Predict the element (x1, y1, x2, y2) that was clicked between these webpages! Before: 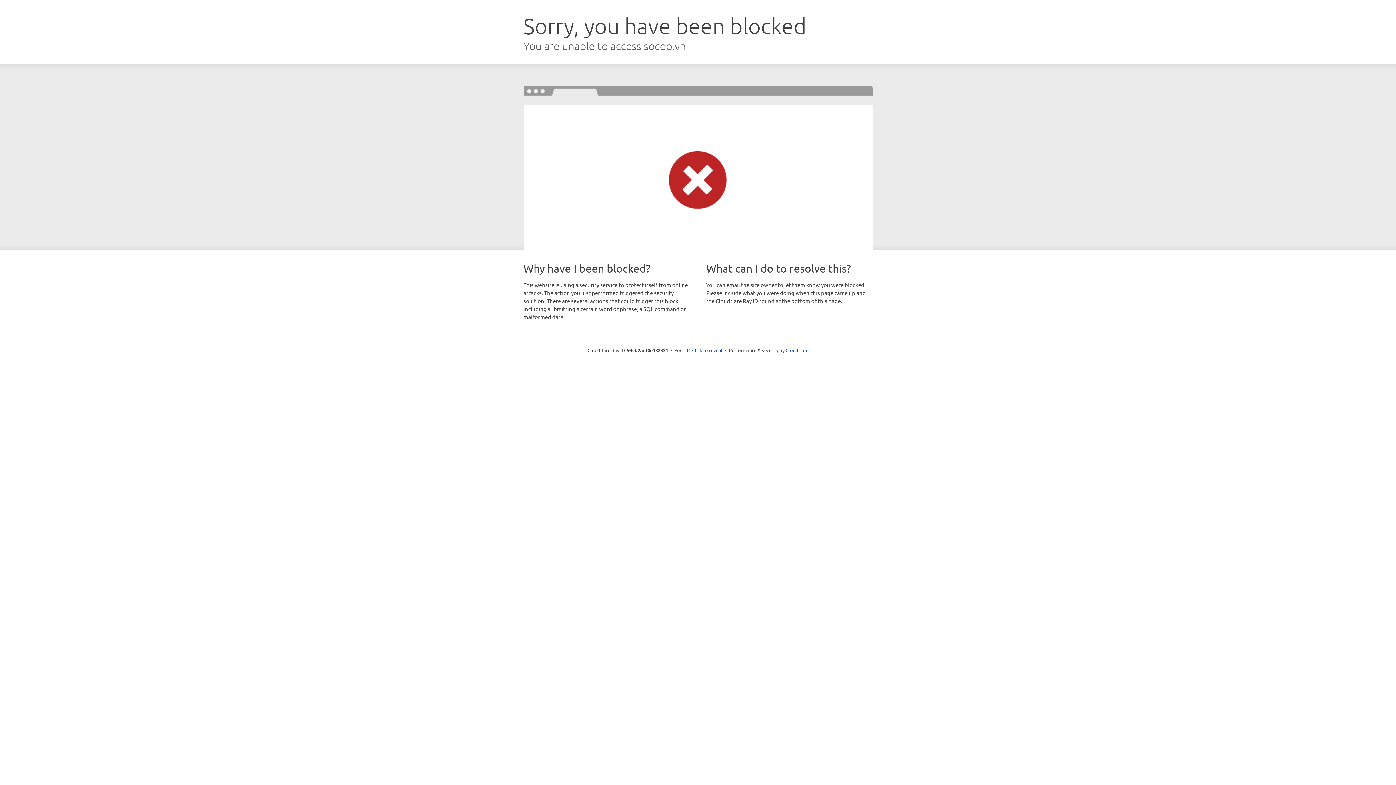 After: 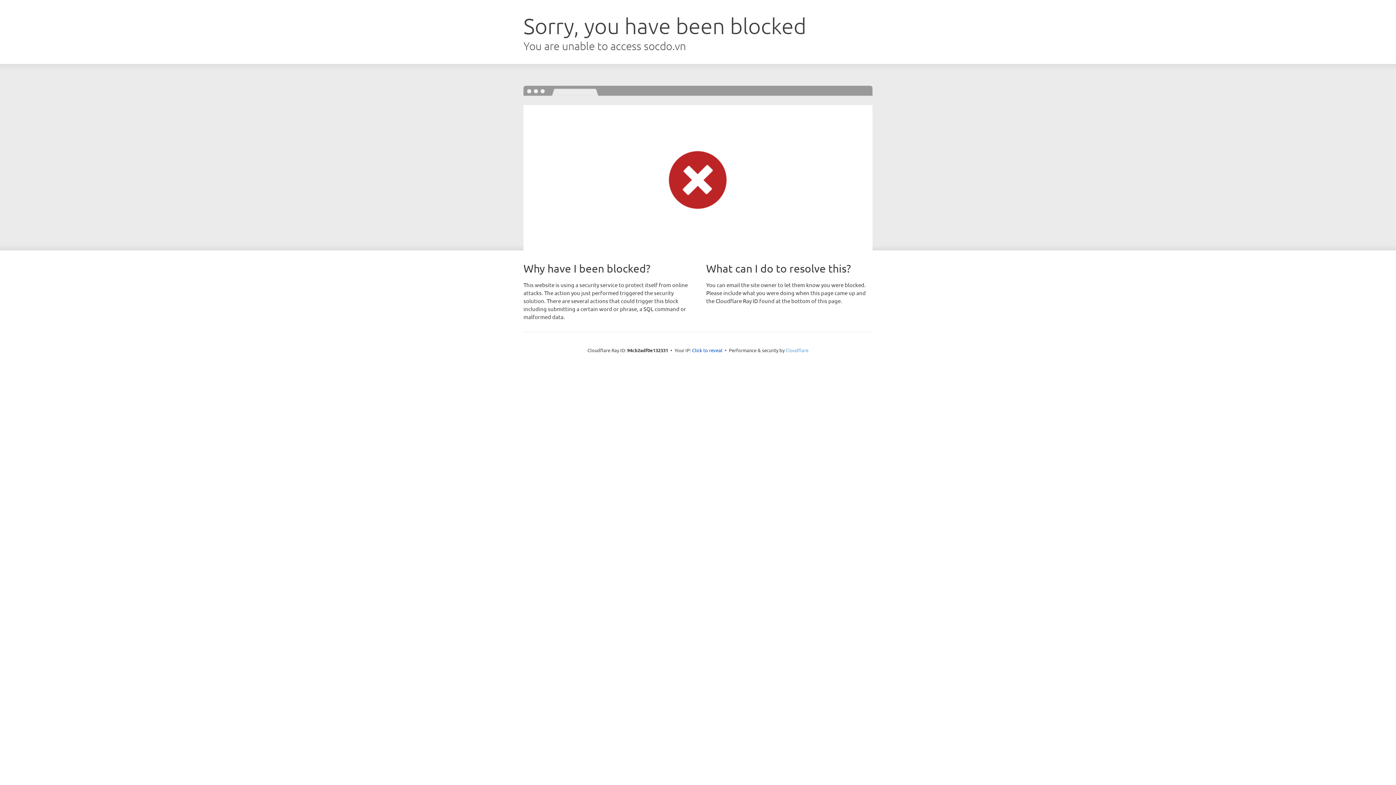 Action: bbox: (785, 347, 808, 353) label: Cloudflare